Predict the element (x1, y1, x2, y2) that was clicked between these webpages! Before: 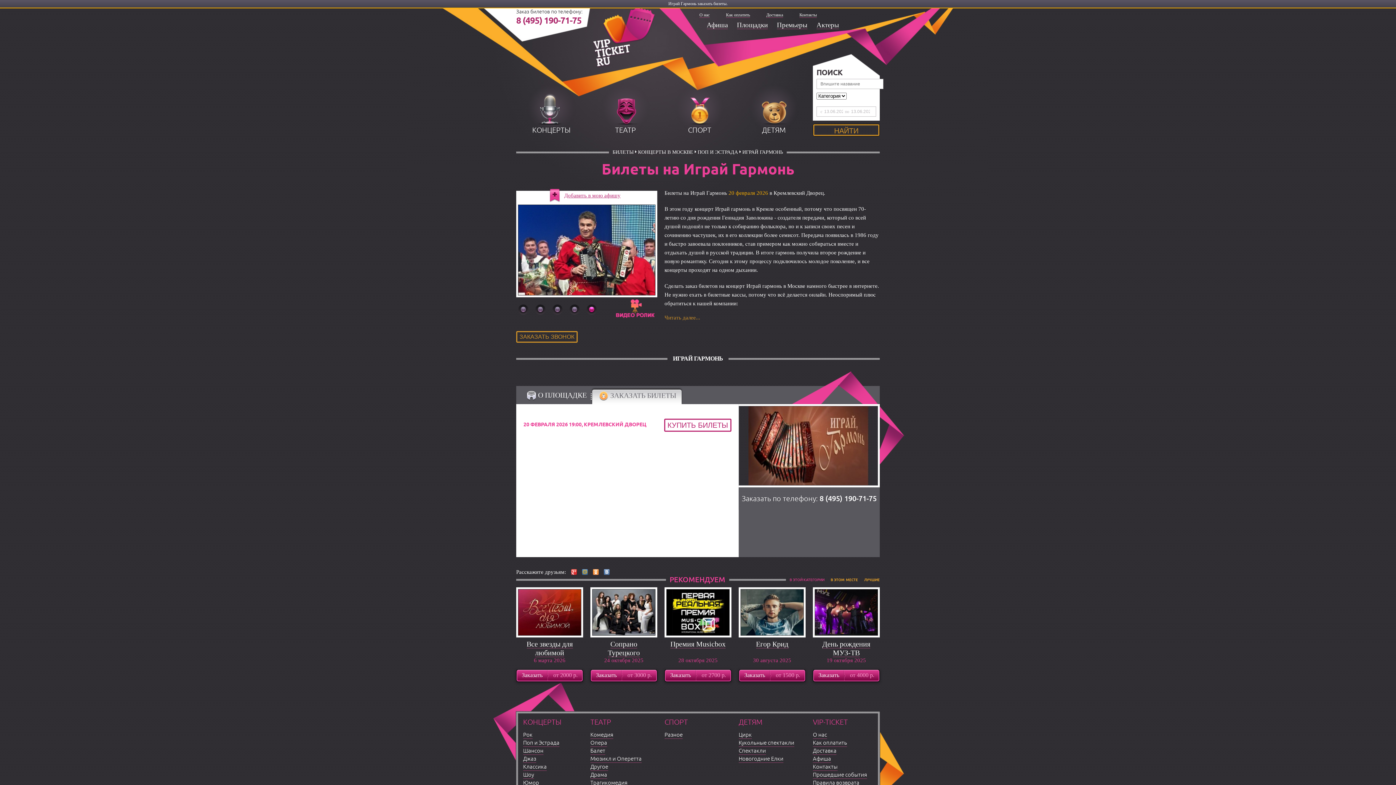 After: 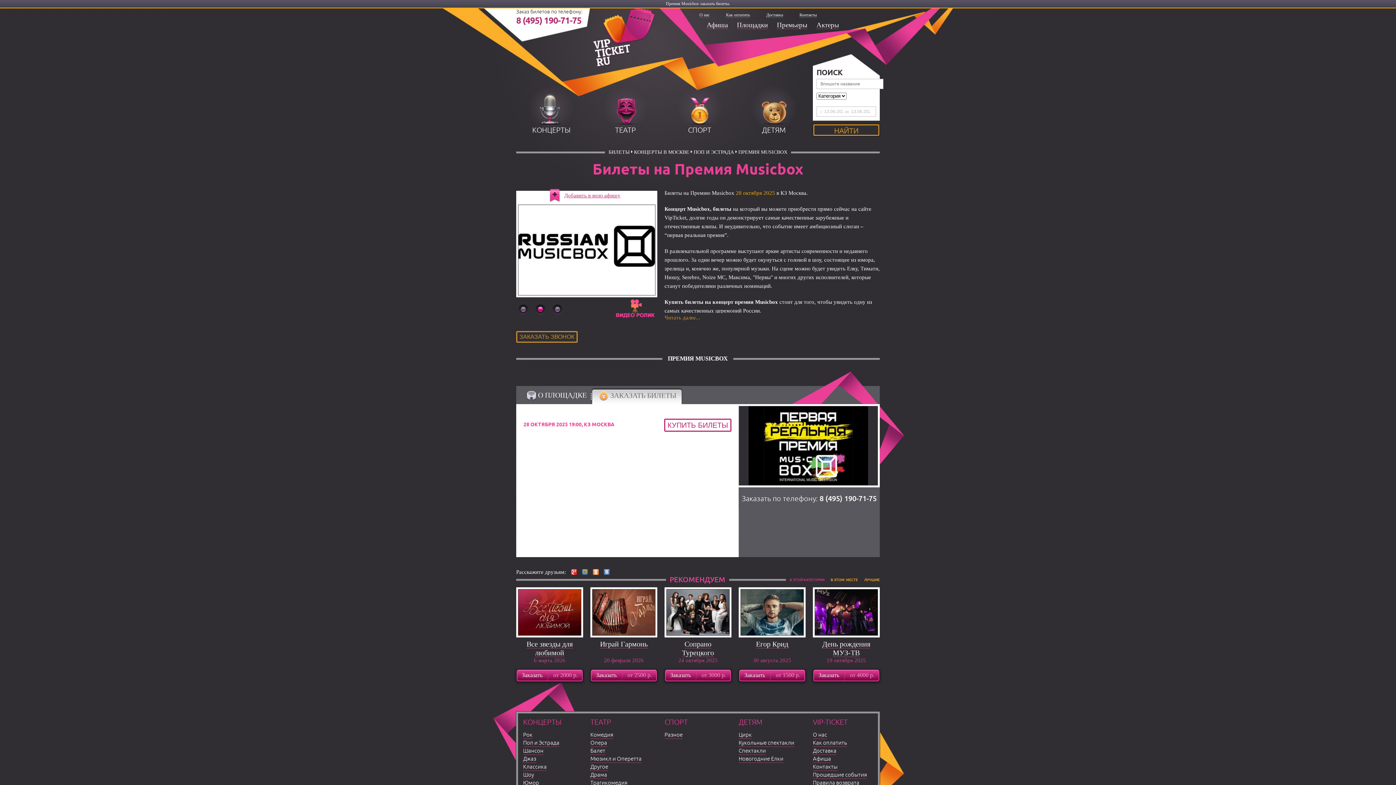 Action: bbox: (665, 670, 731, 681) label: Заказать
от 2700 р.